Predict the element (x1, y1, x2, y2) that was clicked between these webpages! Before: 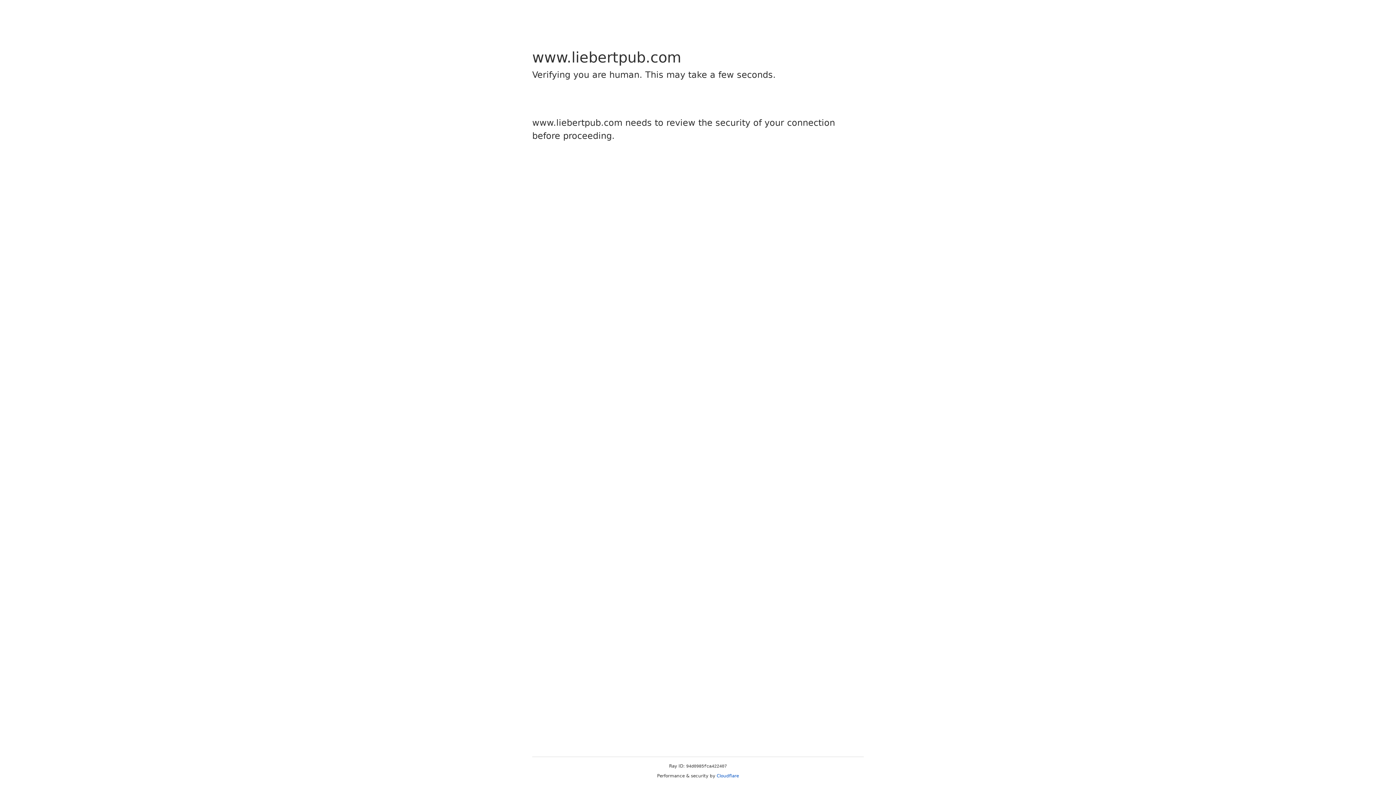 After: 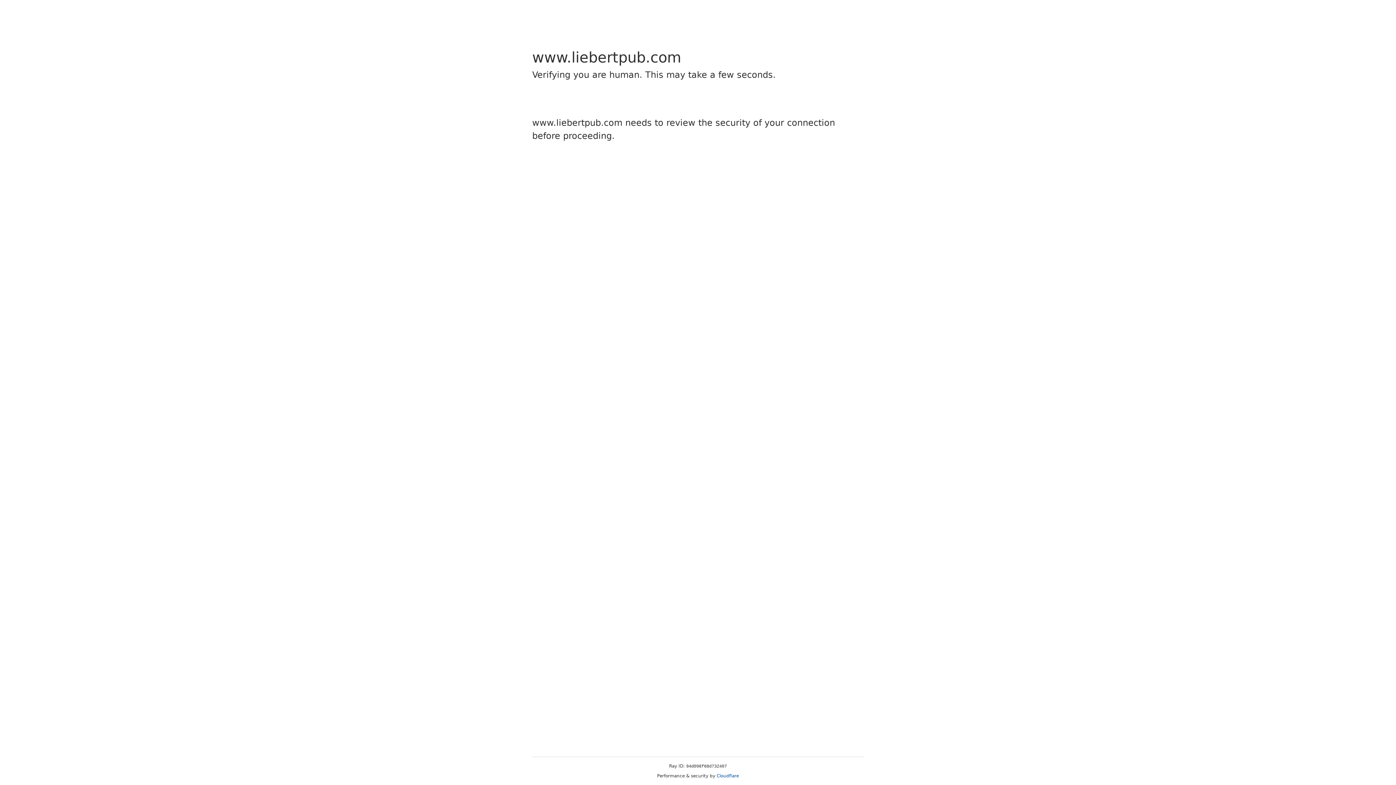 Action: bbox: (716, 773, 739, 778) label: Cloudflare